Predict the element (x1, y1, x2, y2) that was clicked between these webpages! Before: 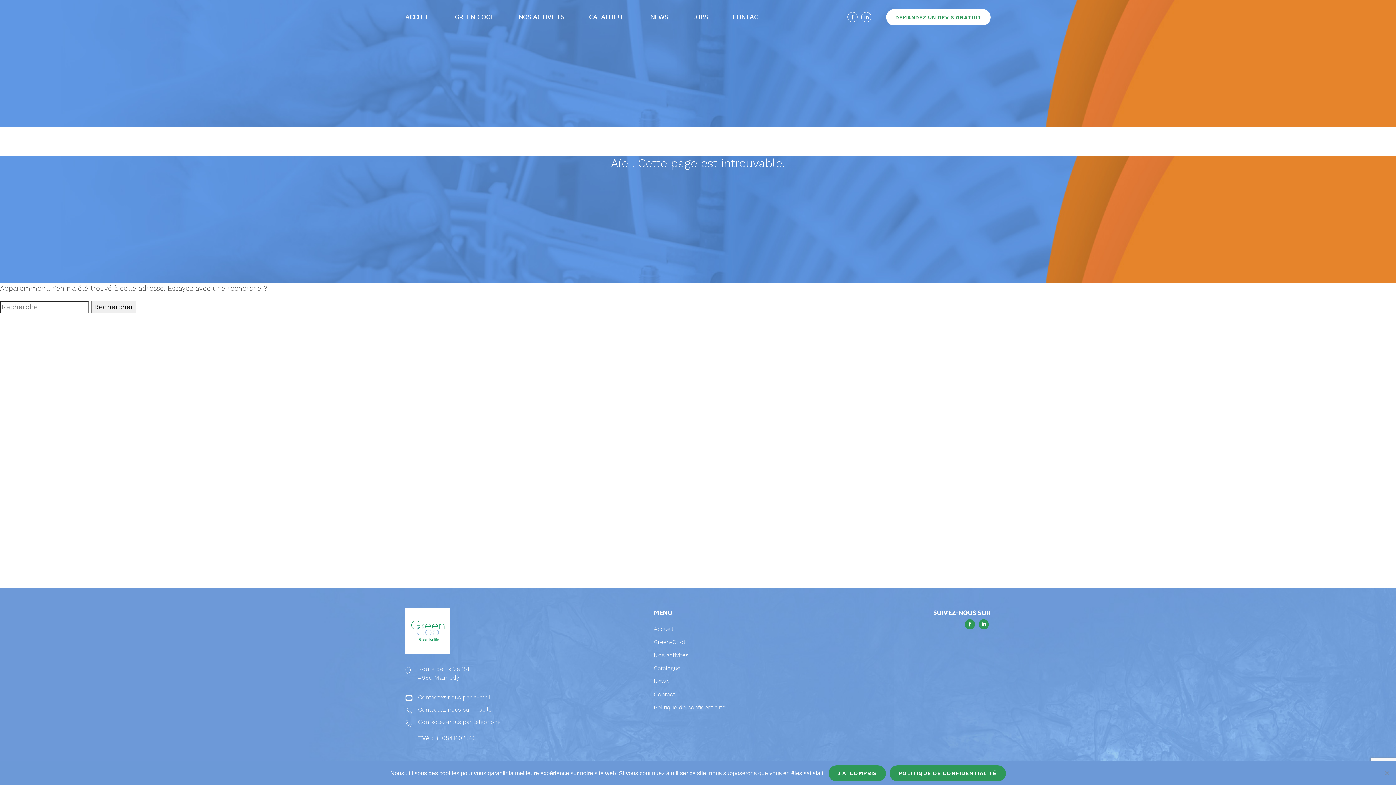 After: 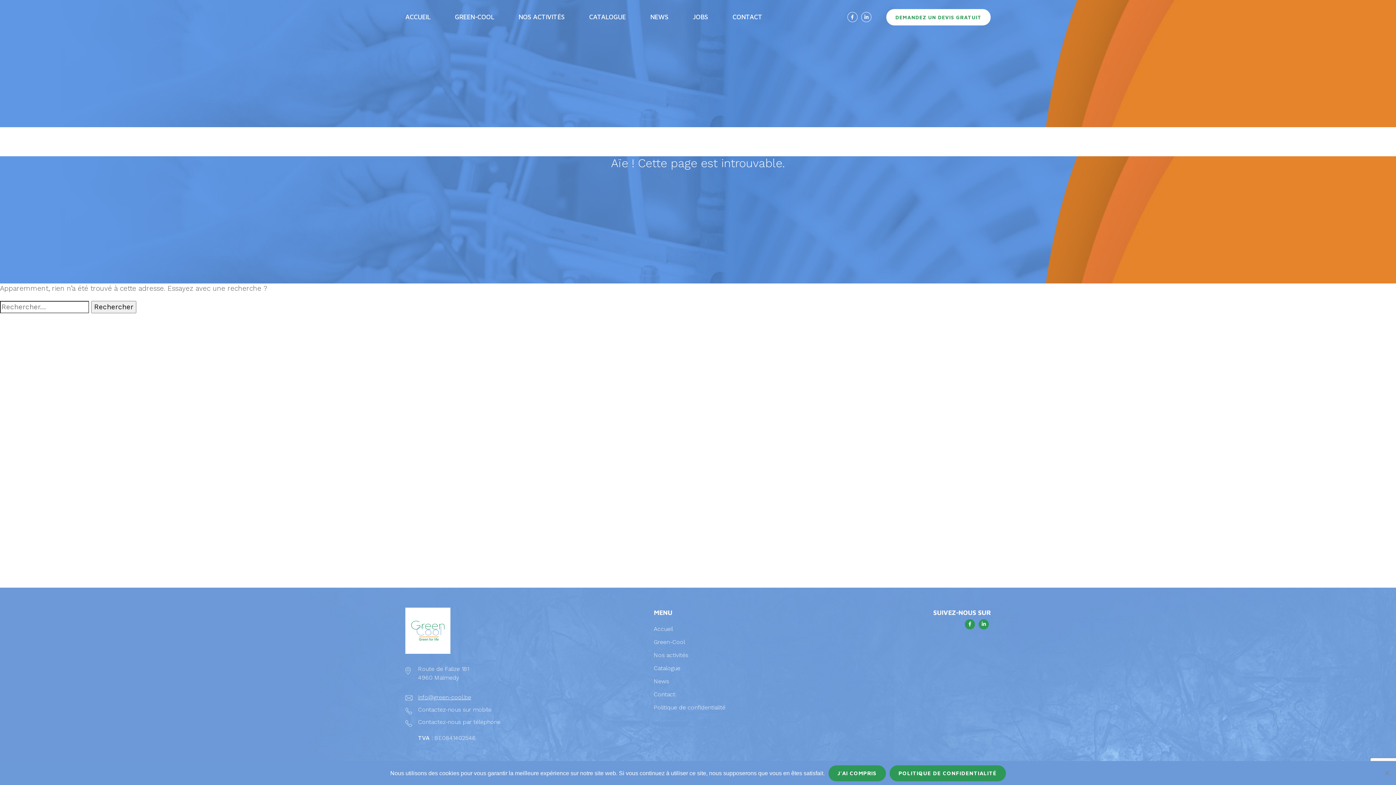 Action: label: Contactez-nous par e-mail bbox: (418, 694, 490, 701)